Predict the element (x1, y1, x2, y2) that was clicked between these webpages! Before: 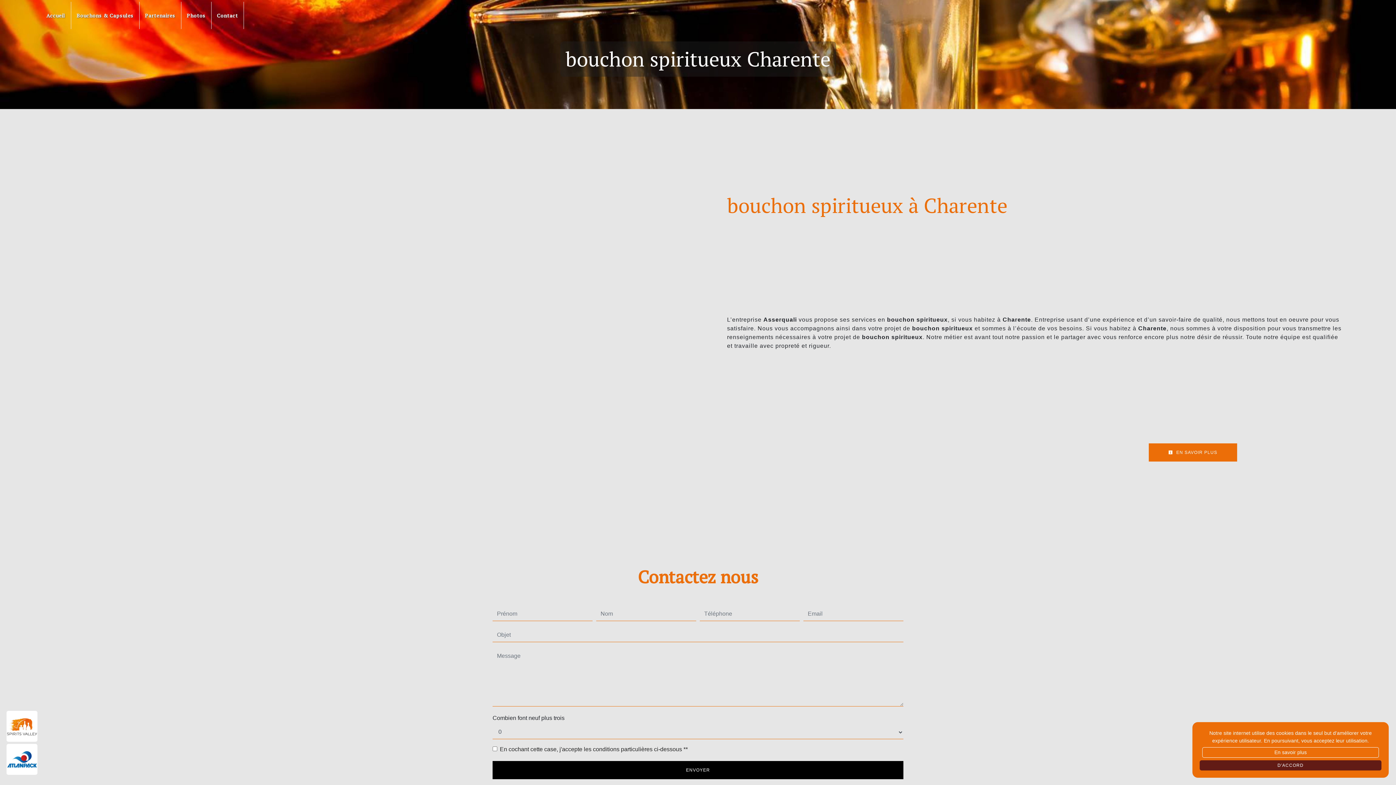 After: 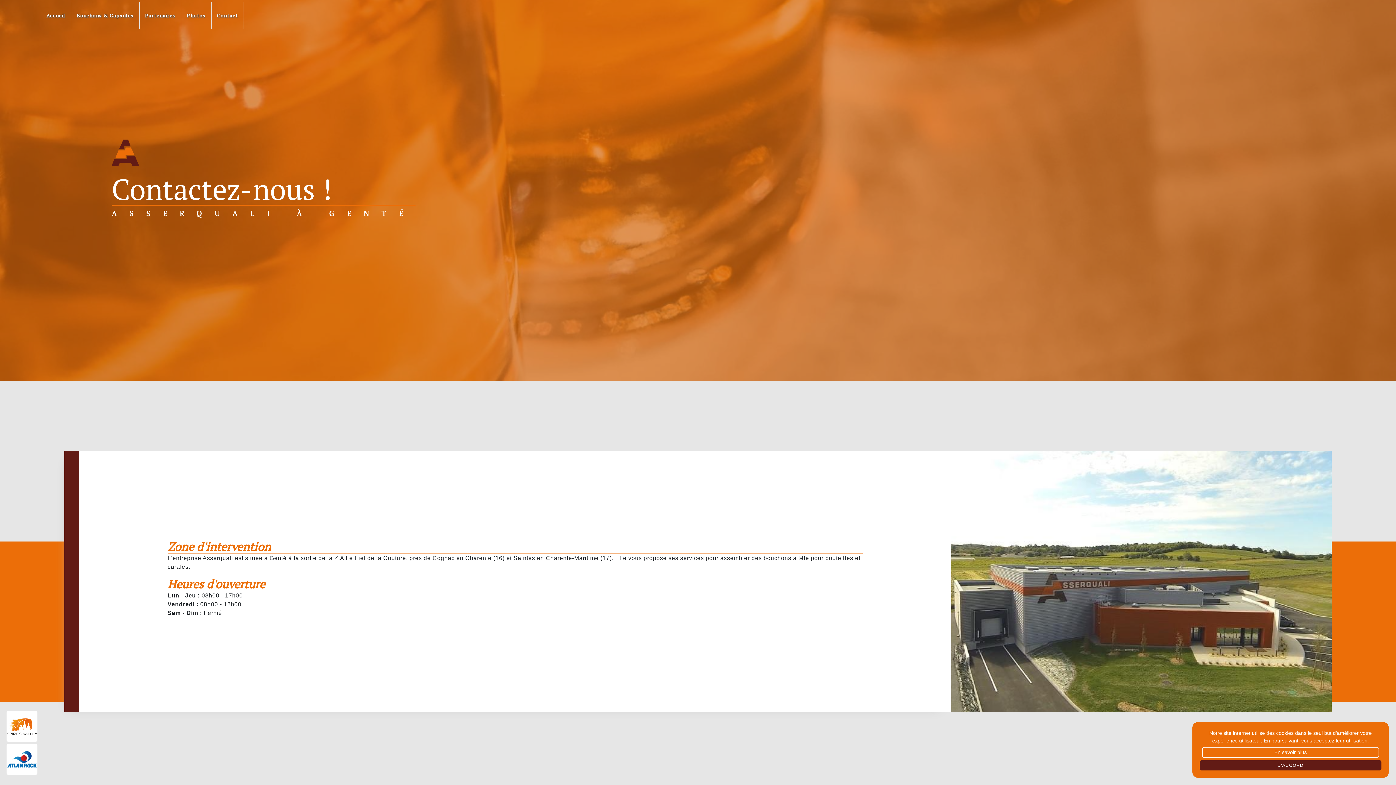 Action: bbox: (211, 1, 243, 29) label: Contact